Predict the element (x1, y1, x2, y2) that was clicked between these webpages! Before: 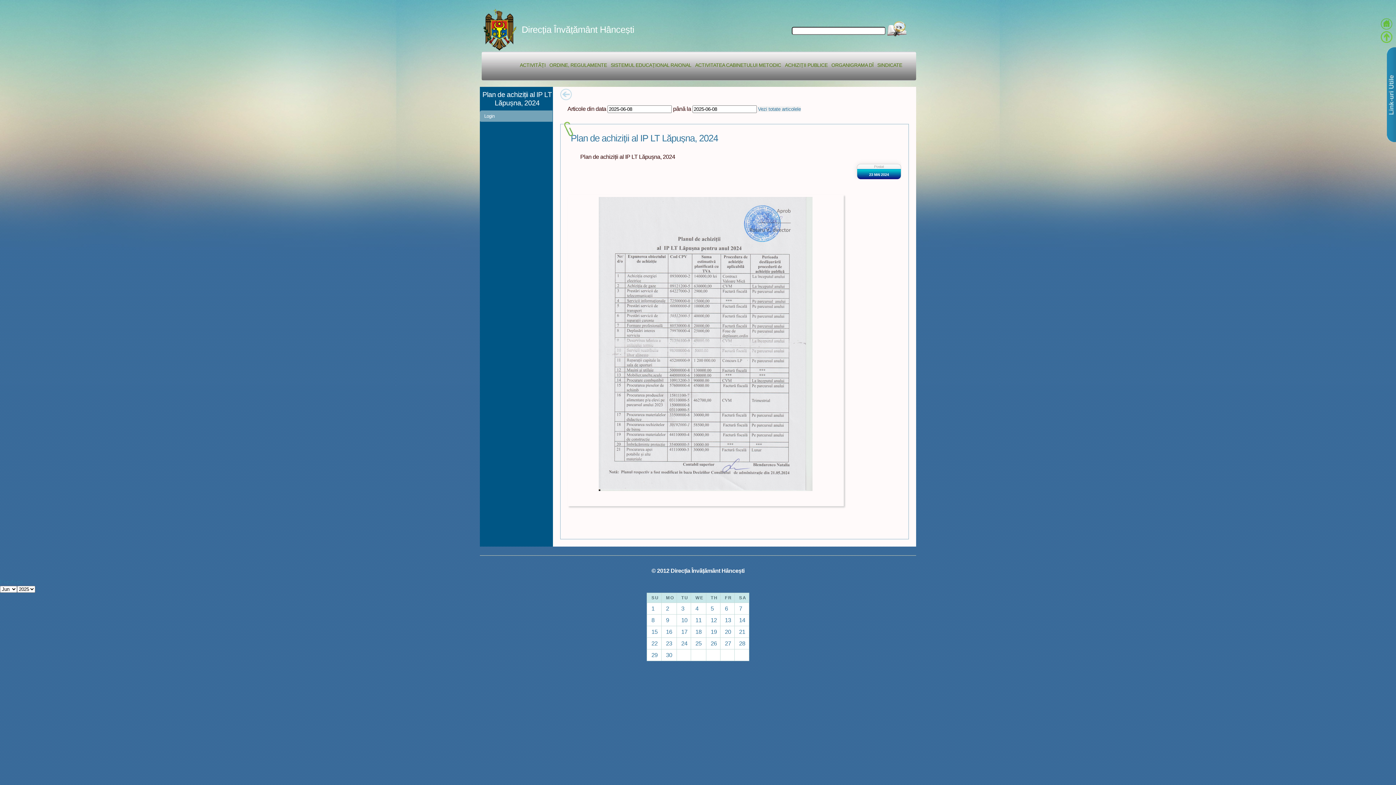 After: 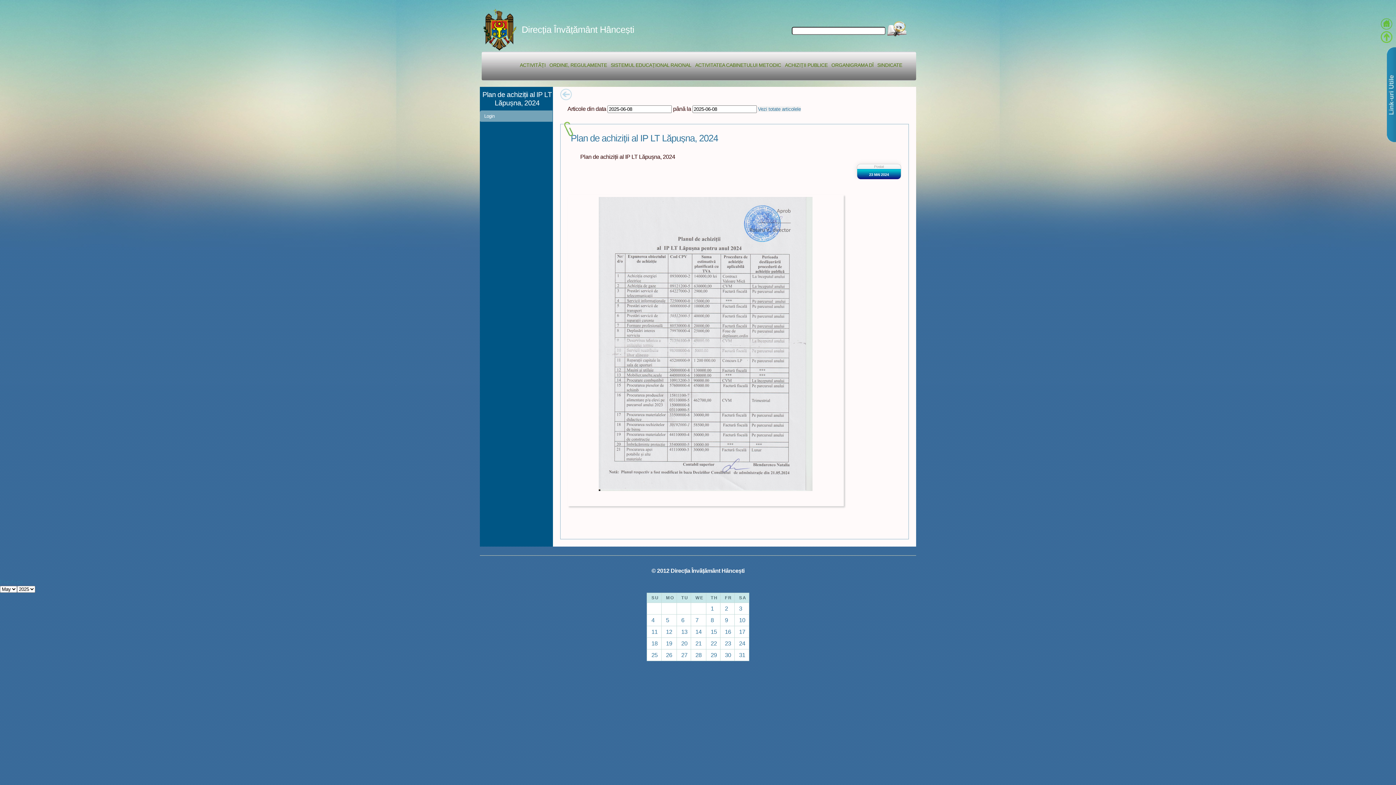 Action: bbox: (0, 578, 11, 585) label: Prev